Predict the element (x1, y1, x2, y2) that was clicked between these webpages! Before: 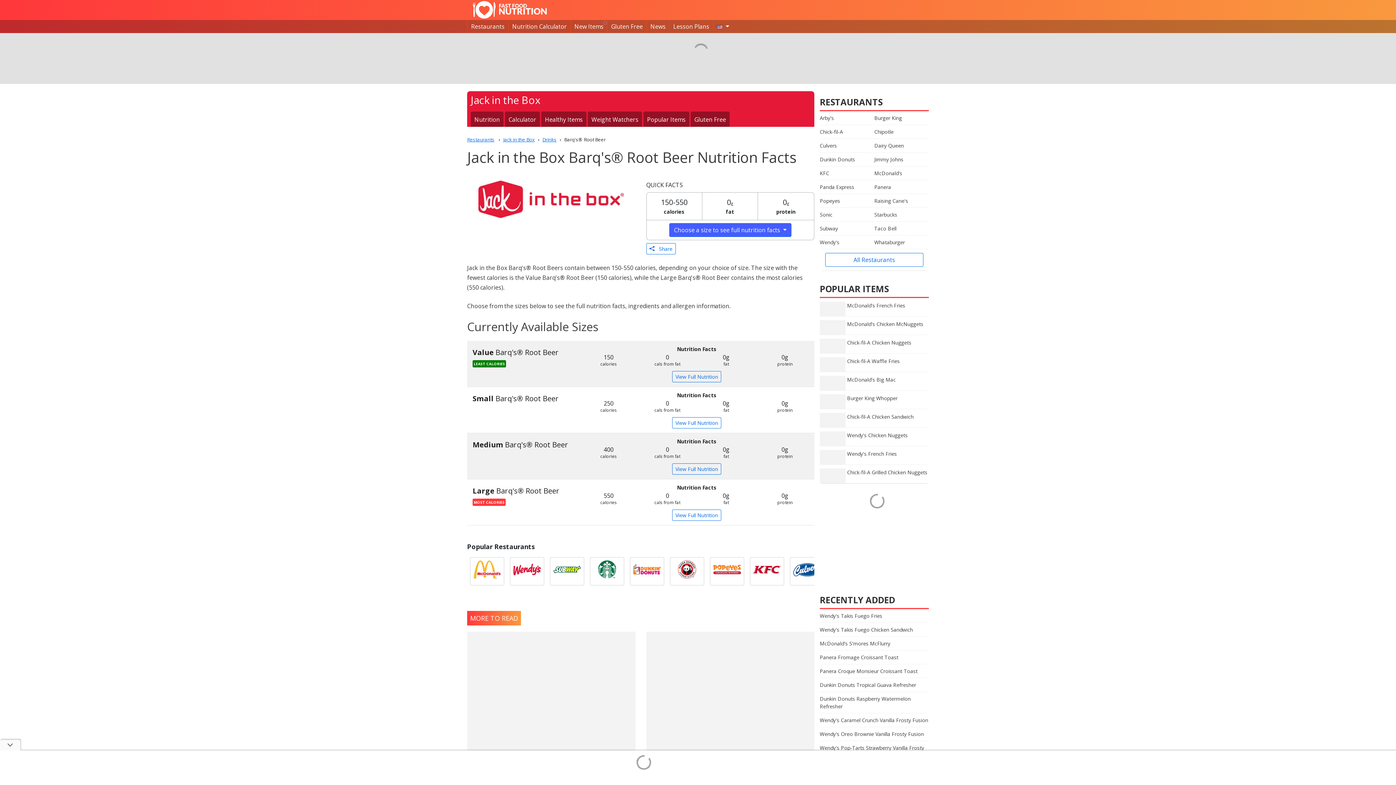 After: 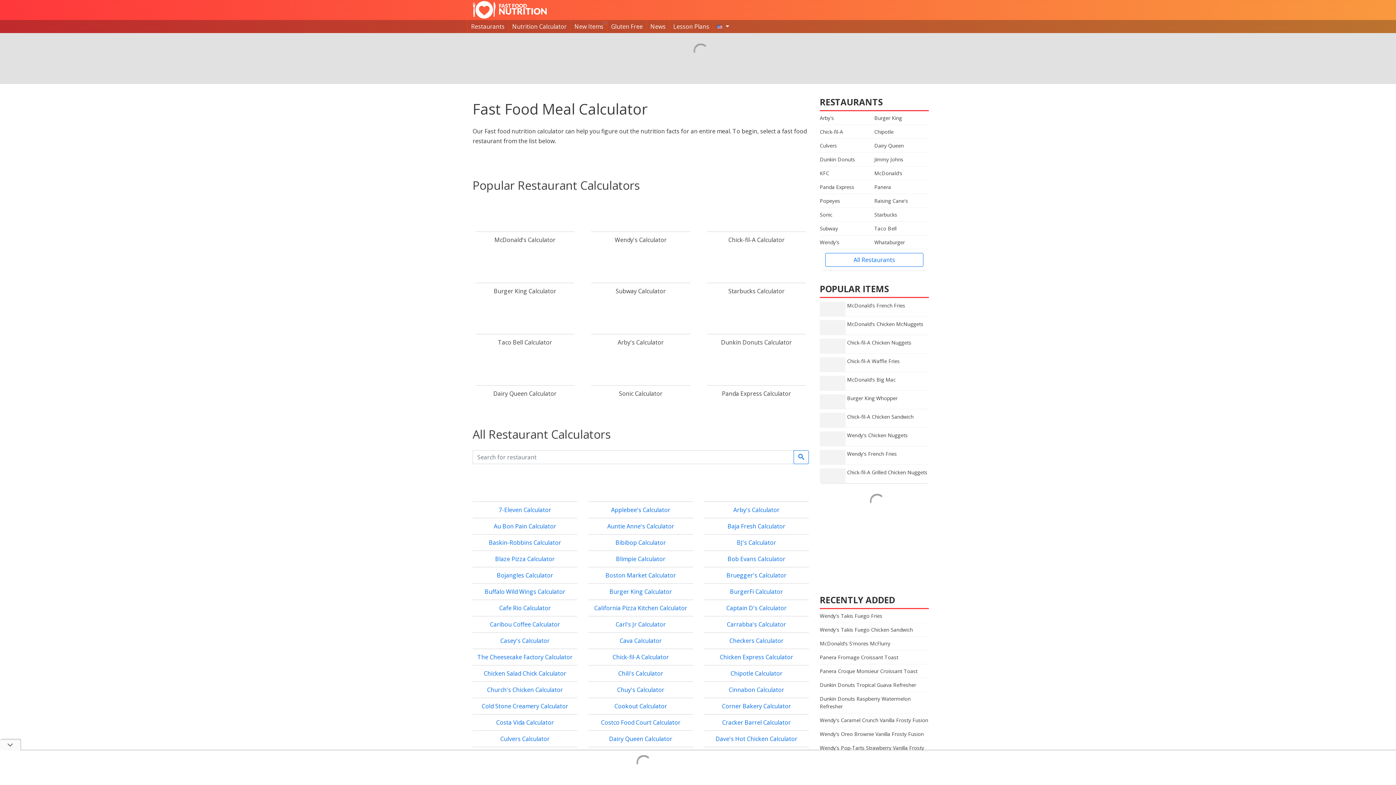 Action: label: Nutrition Calculator bbox: (508, 20, 570, 33)